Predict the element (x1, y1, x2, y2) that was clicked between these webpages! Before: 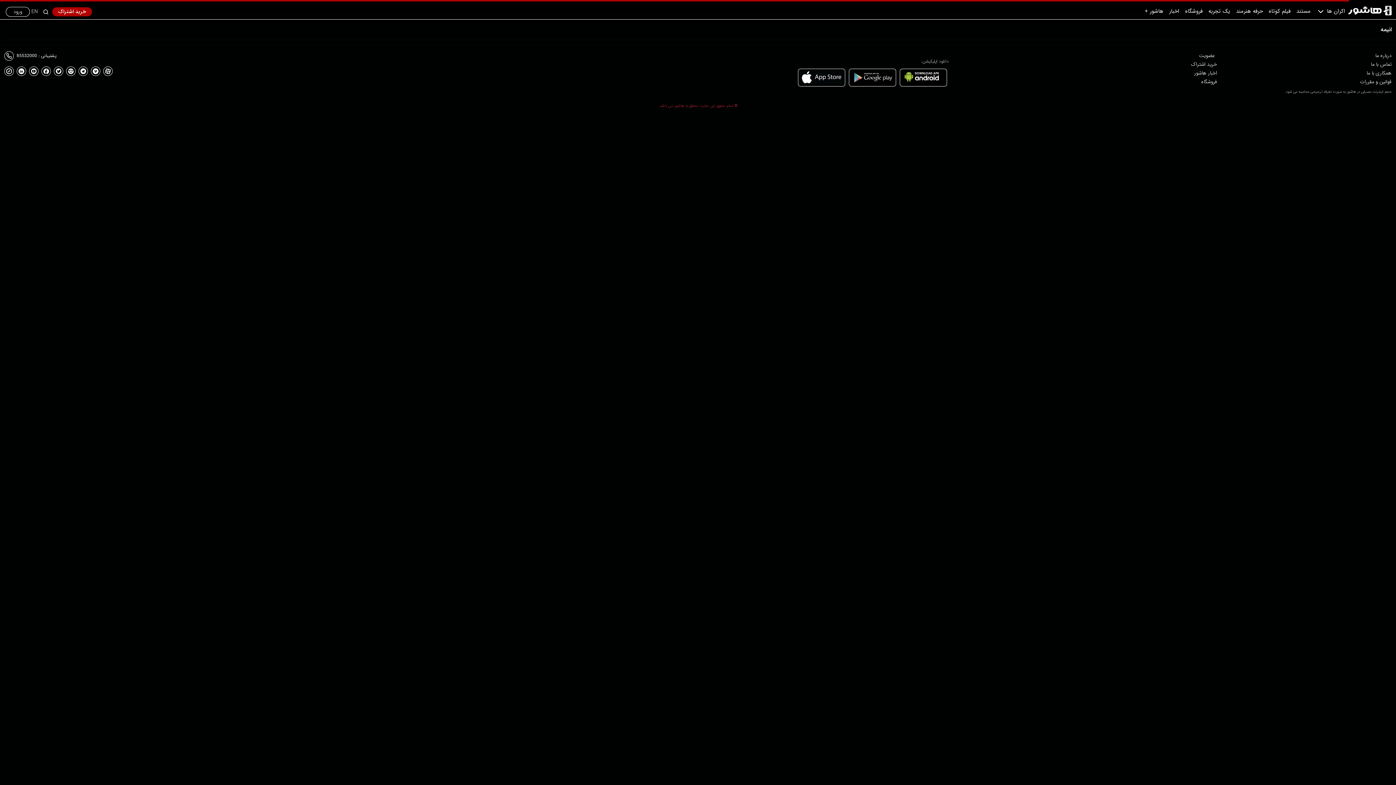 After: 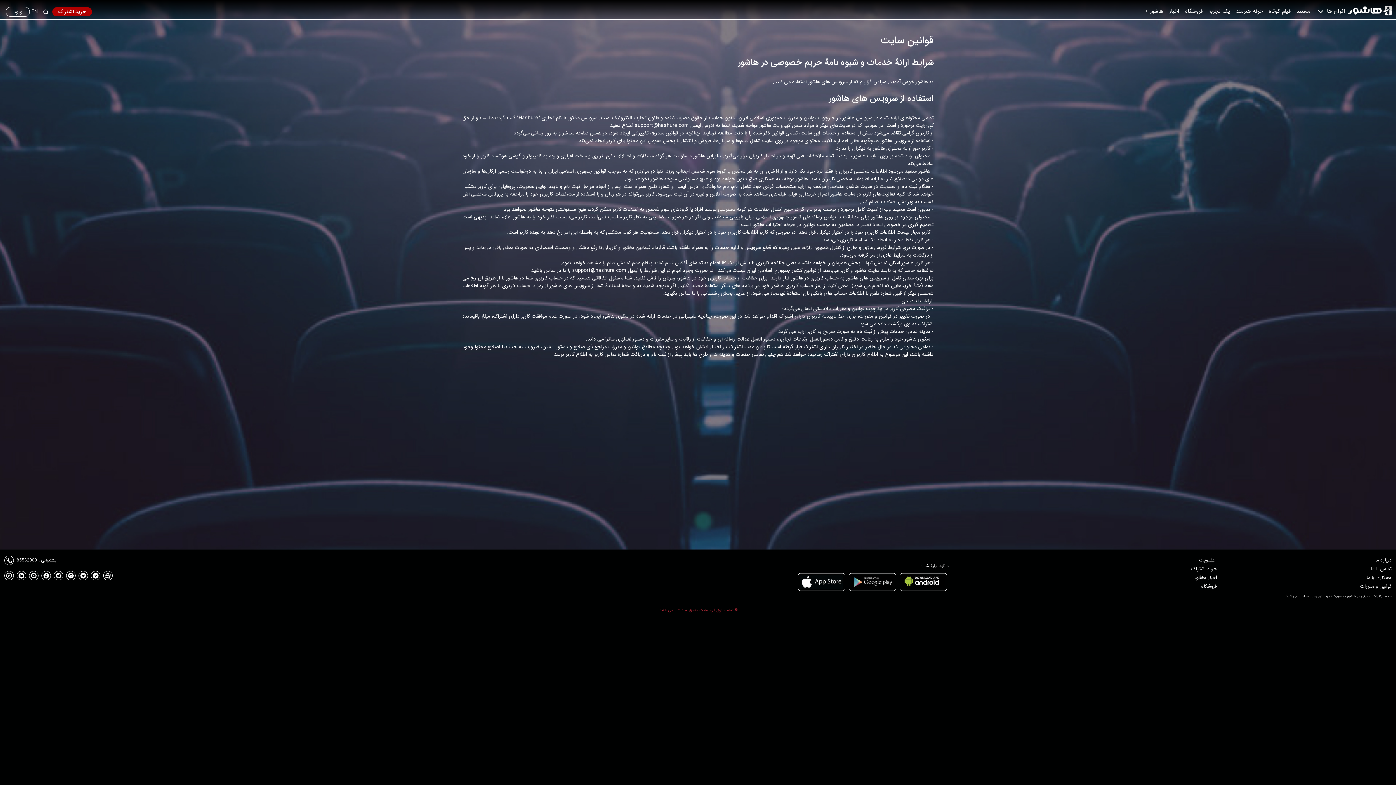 Action: bbox: (1360, 77, 1392, 85) label: قوانین و مقررات